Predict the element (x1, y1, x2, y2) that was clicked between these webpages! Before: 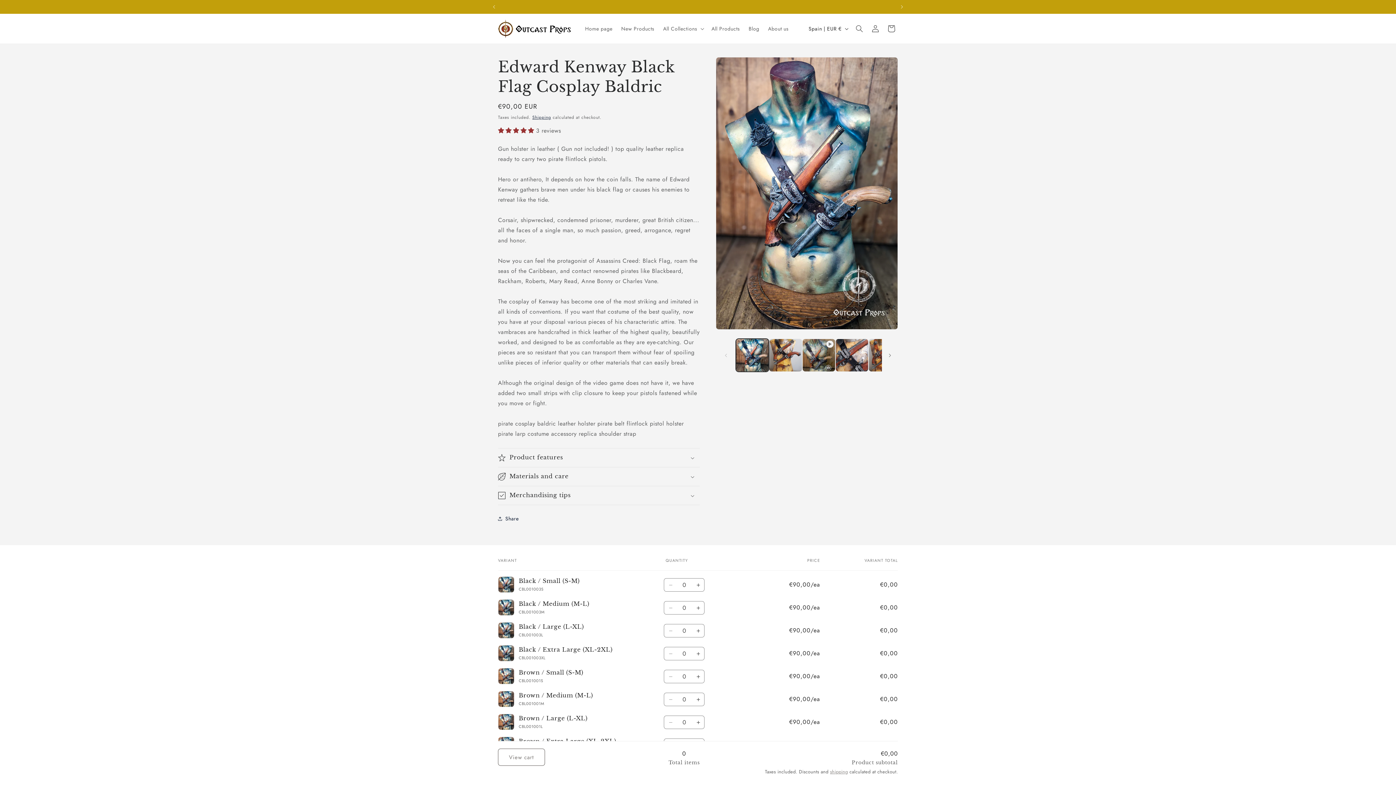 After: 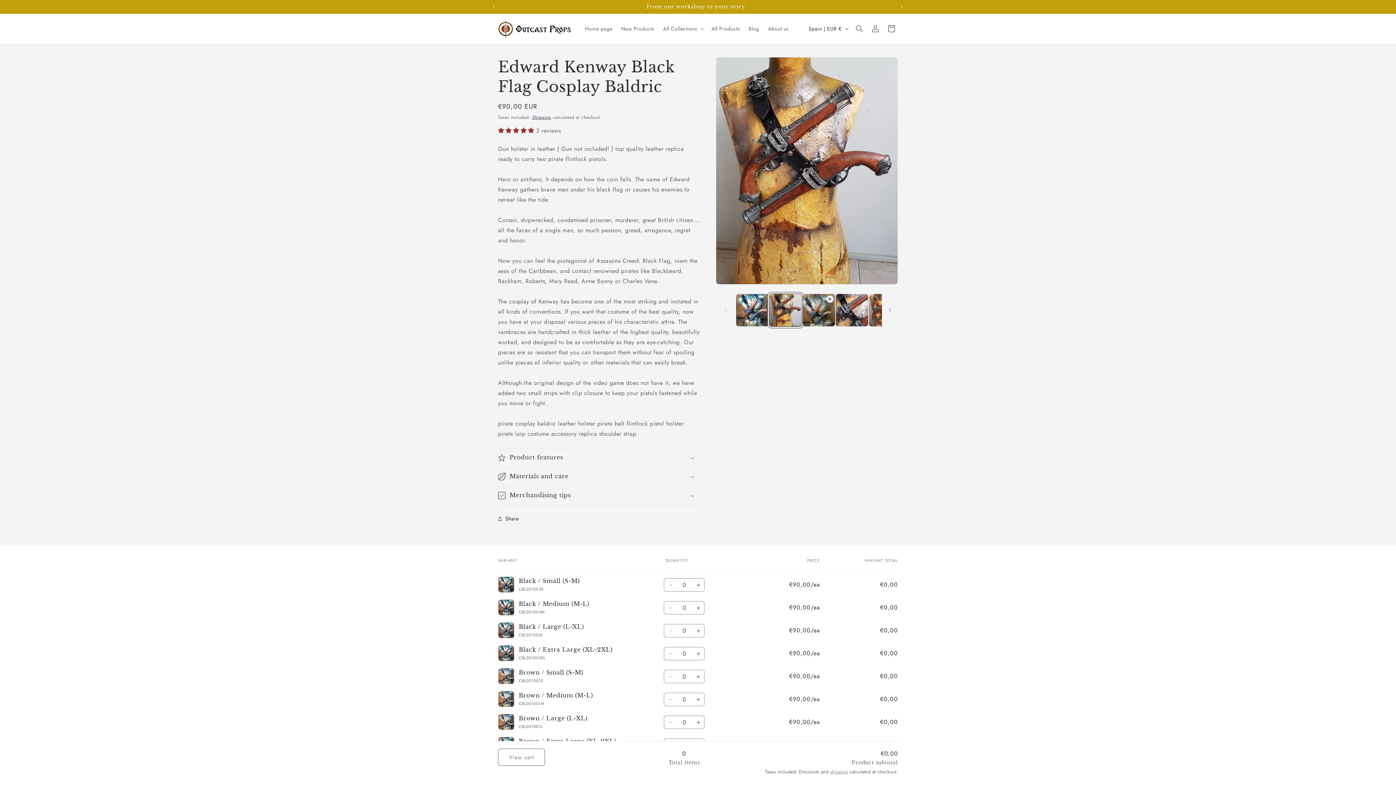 Action: label: Load image 2 in gallery view bbox: (769, 338, 802, 372)